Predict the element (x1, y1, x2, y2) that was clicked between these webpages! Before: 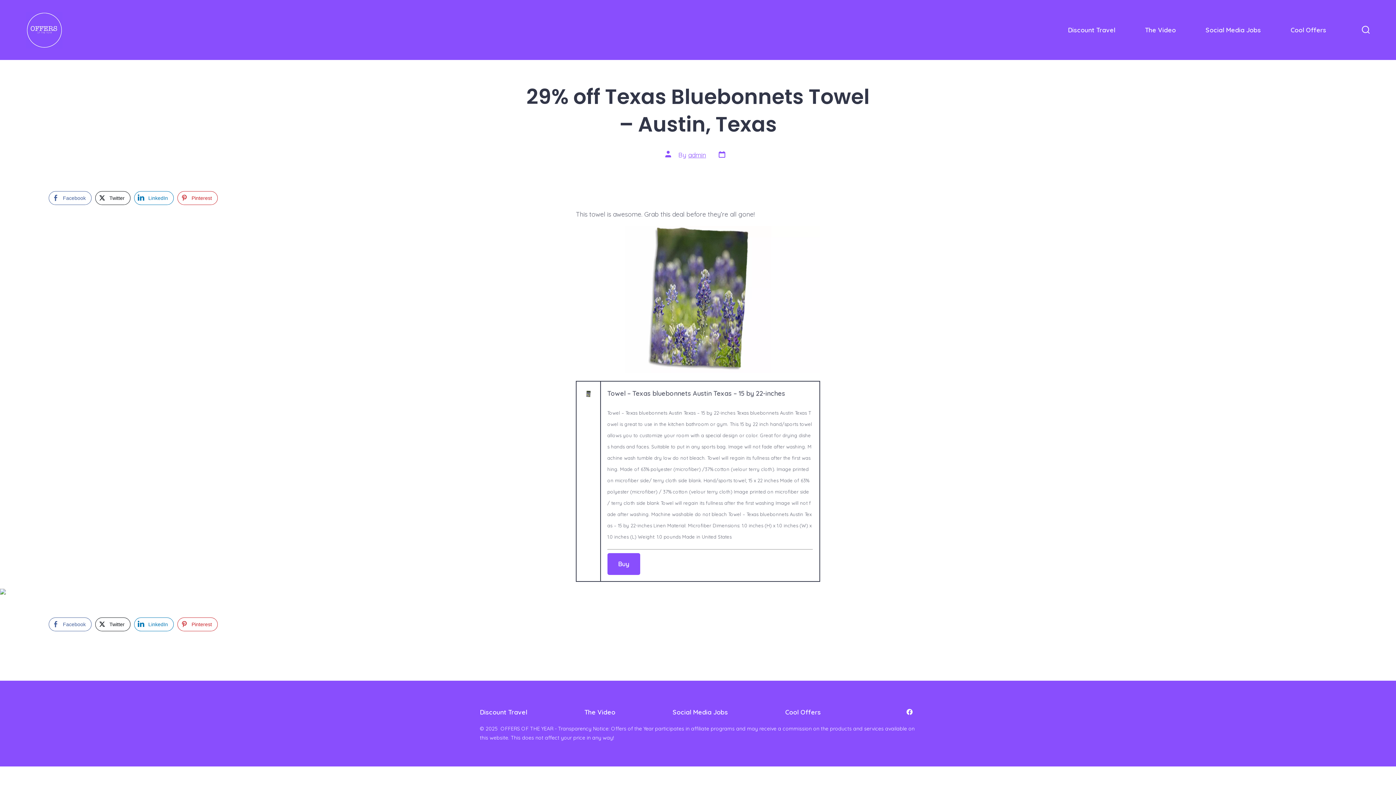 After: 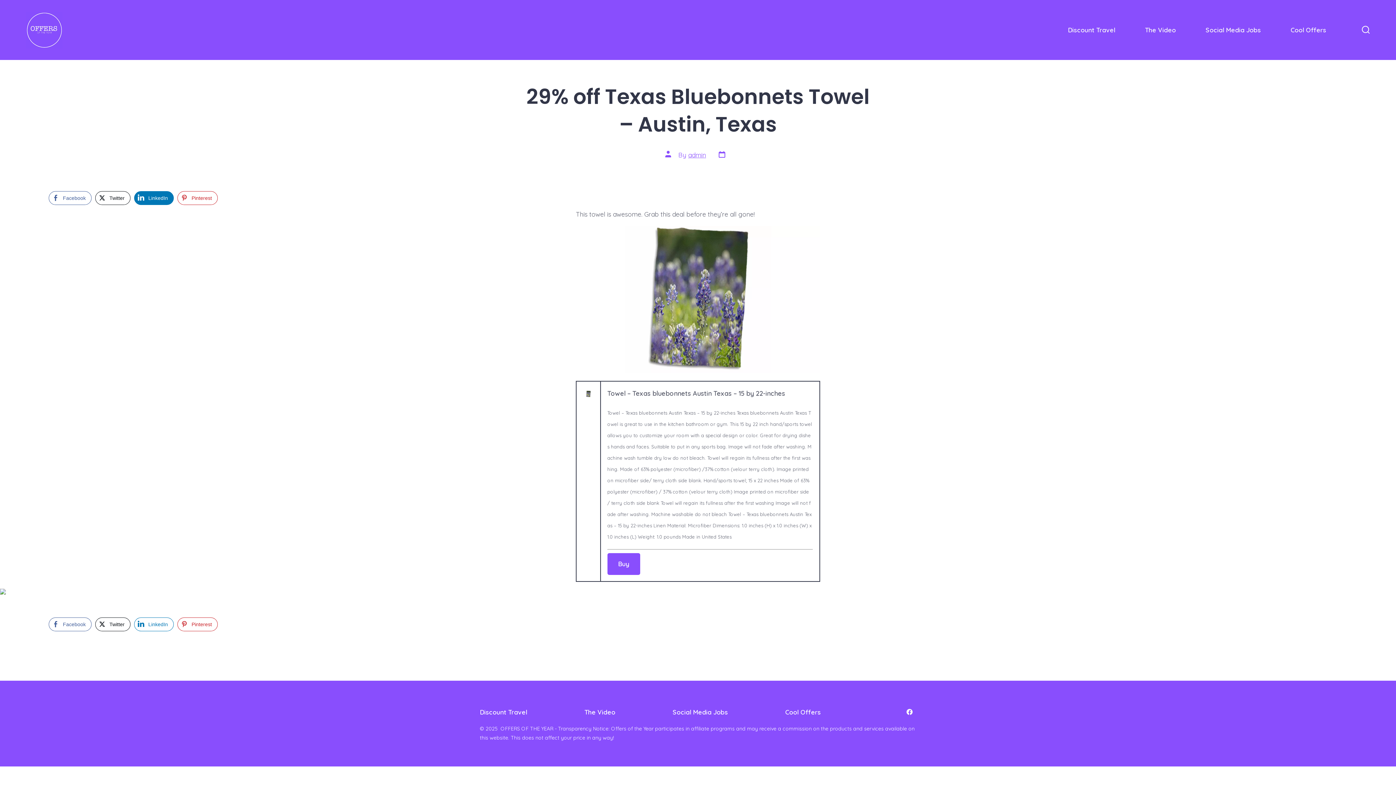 Action: label: LinkedIn Share bbox: (134, 191, 173, 205)